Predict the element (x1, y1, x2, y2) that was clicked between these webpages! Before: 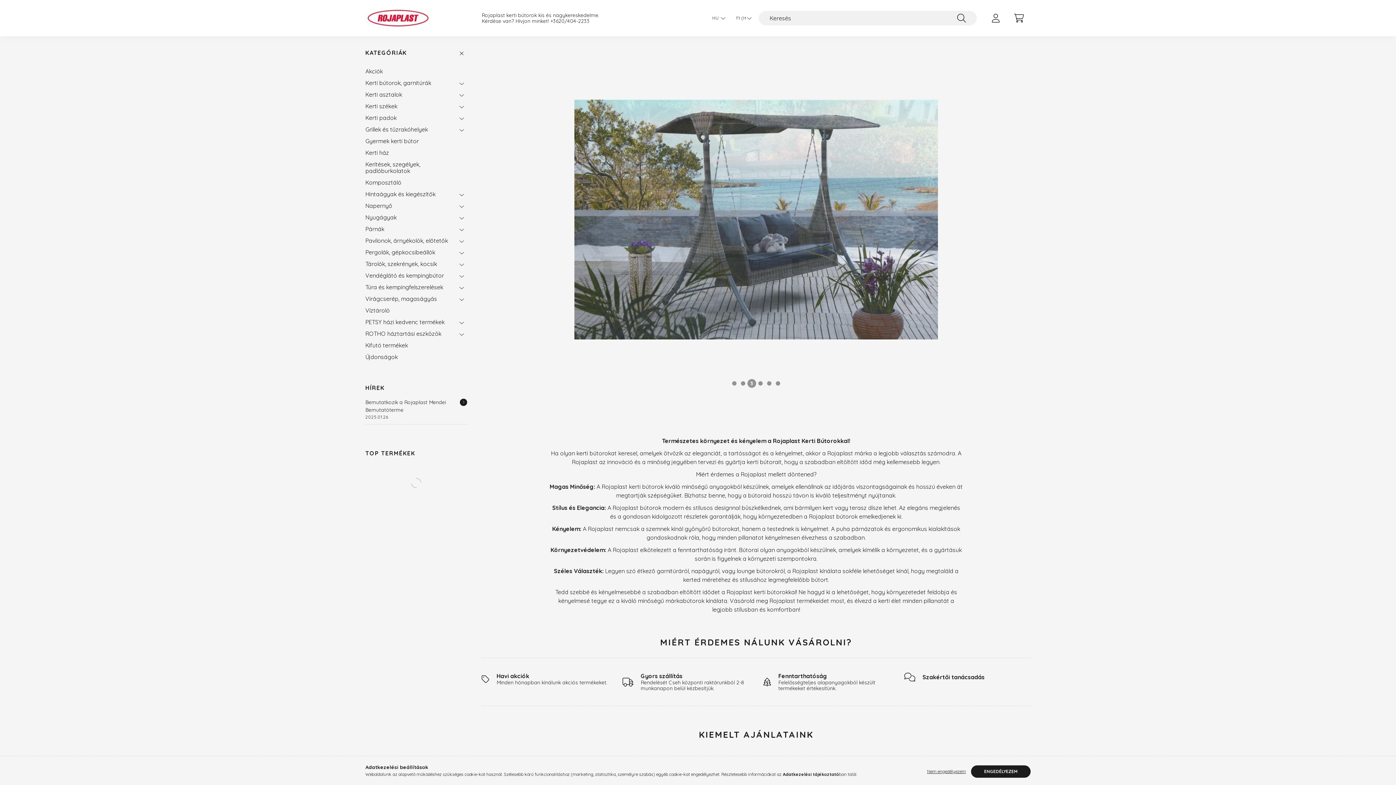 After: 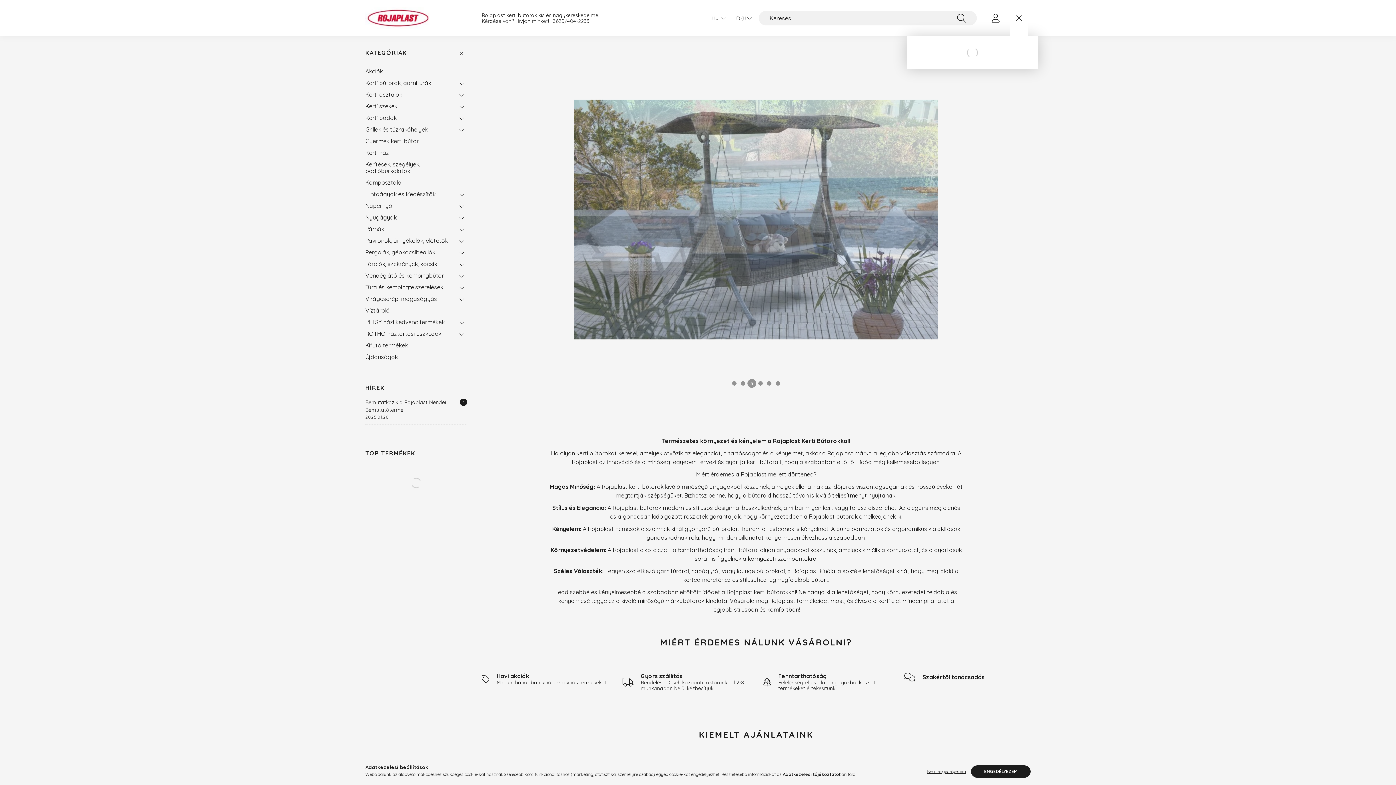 Action: bbox: (1012, 10, 1026, 25) label: cart button